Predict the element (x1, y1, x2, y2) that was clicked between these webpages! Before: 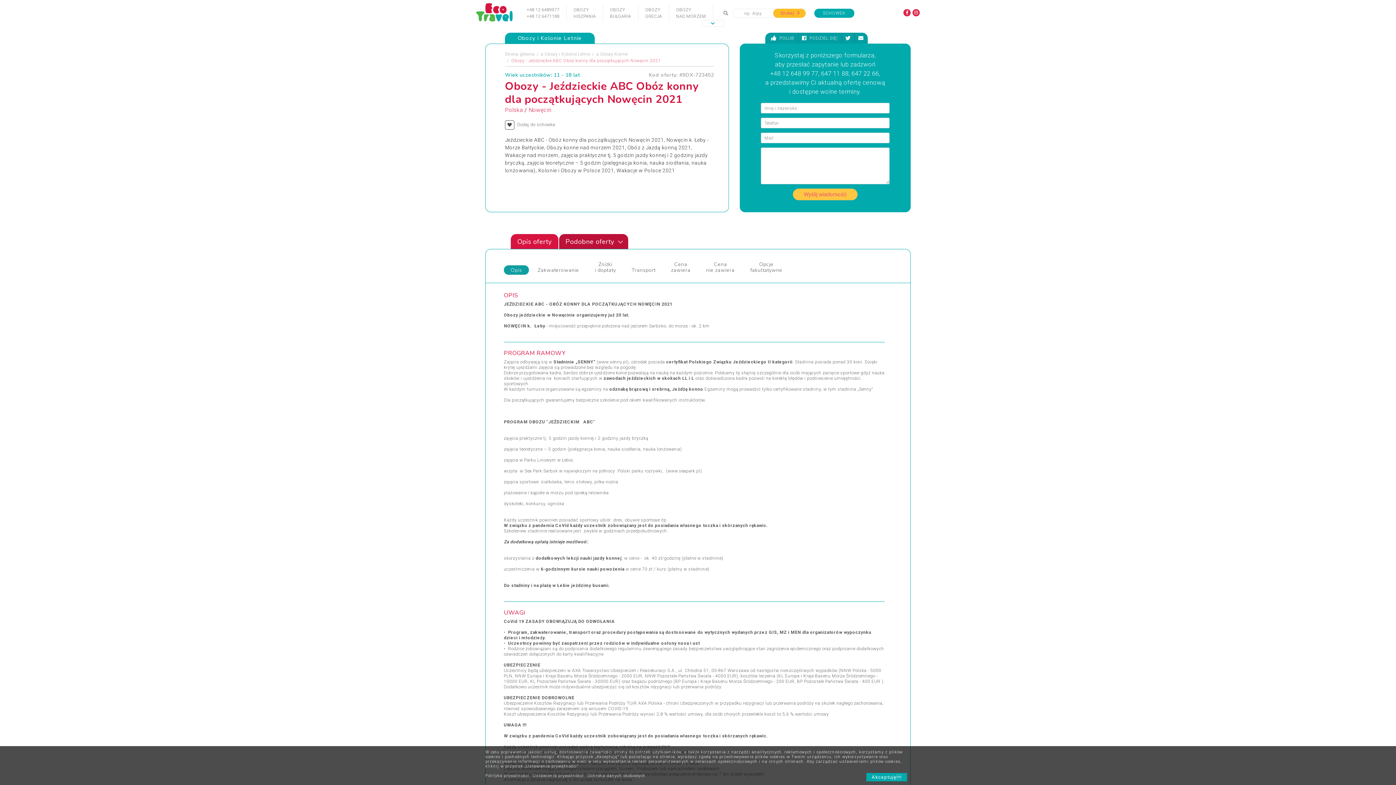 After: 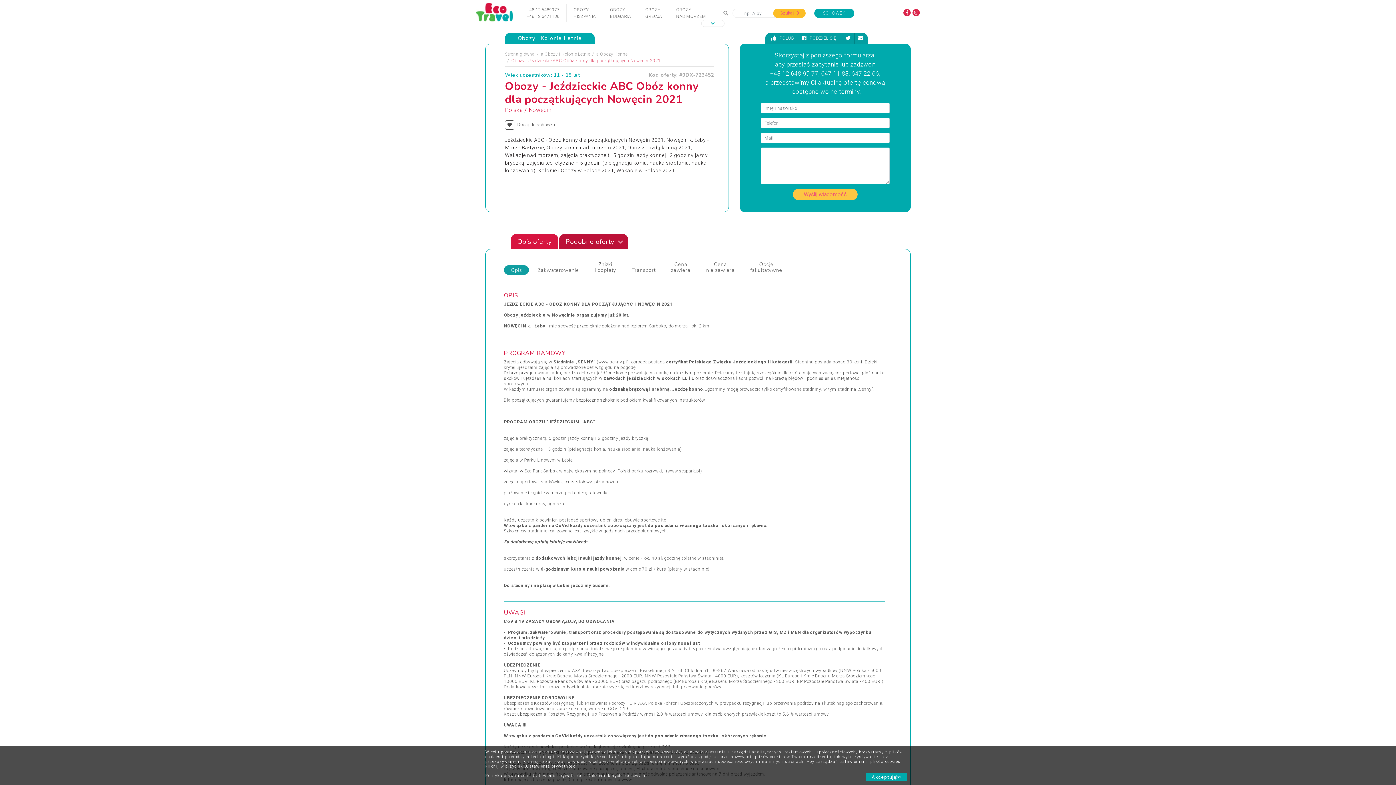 Action: label: Szukaj  bbox: (773, 8, 805, 17)